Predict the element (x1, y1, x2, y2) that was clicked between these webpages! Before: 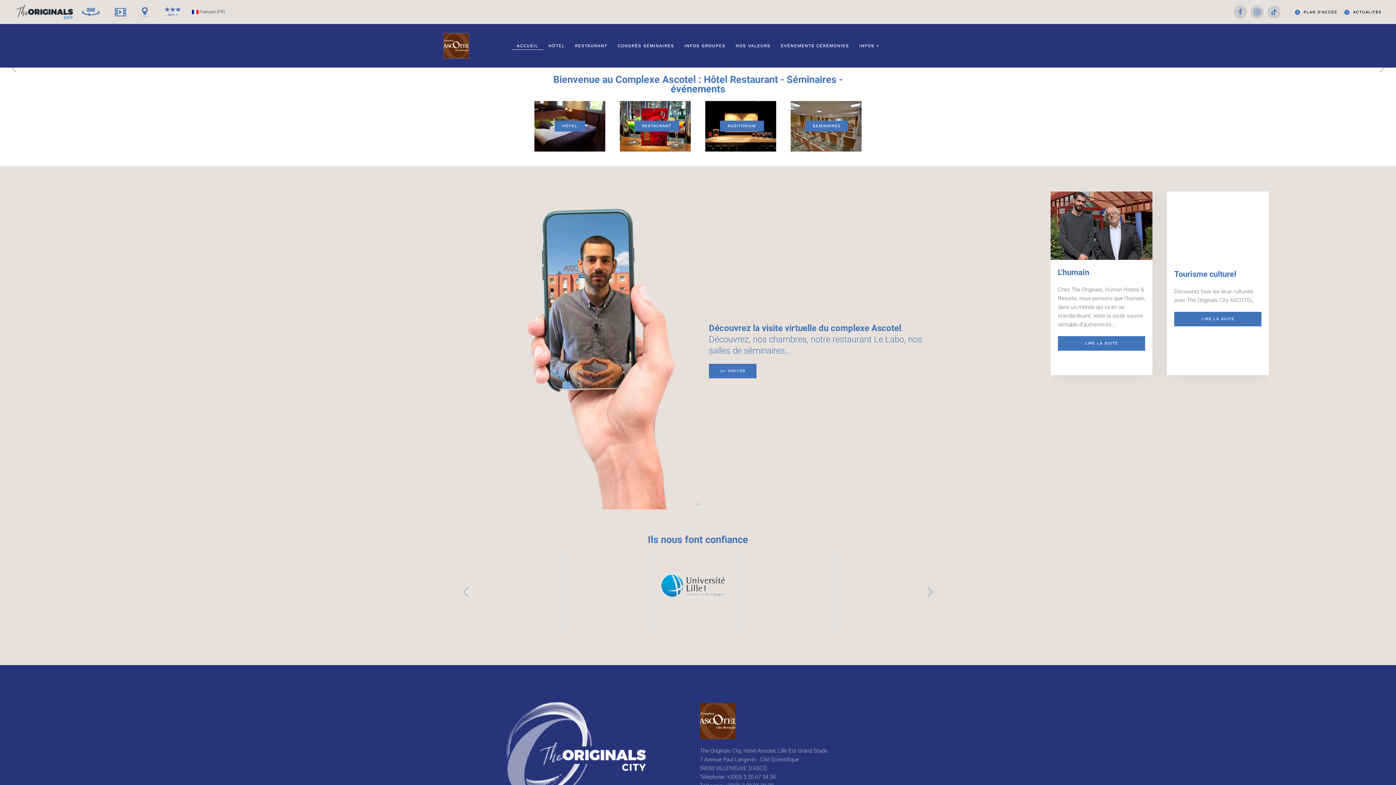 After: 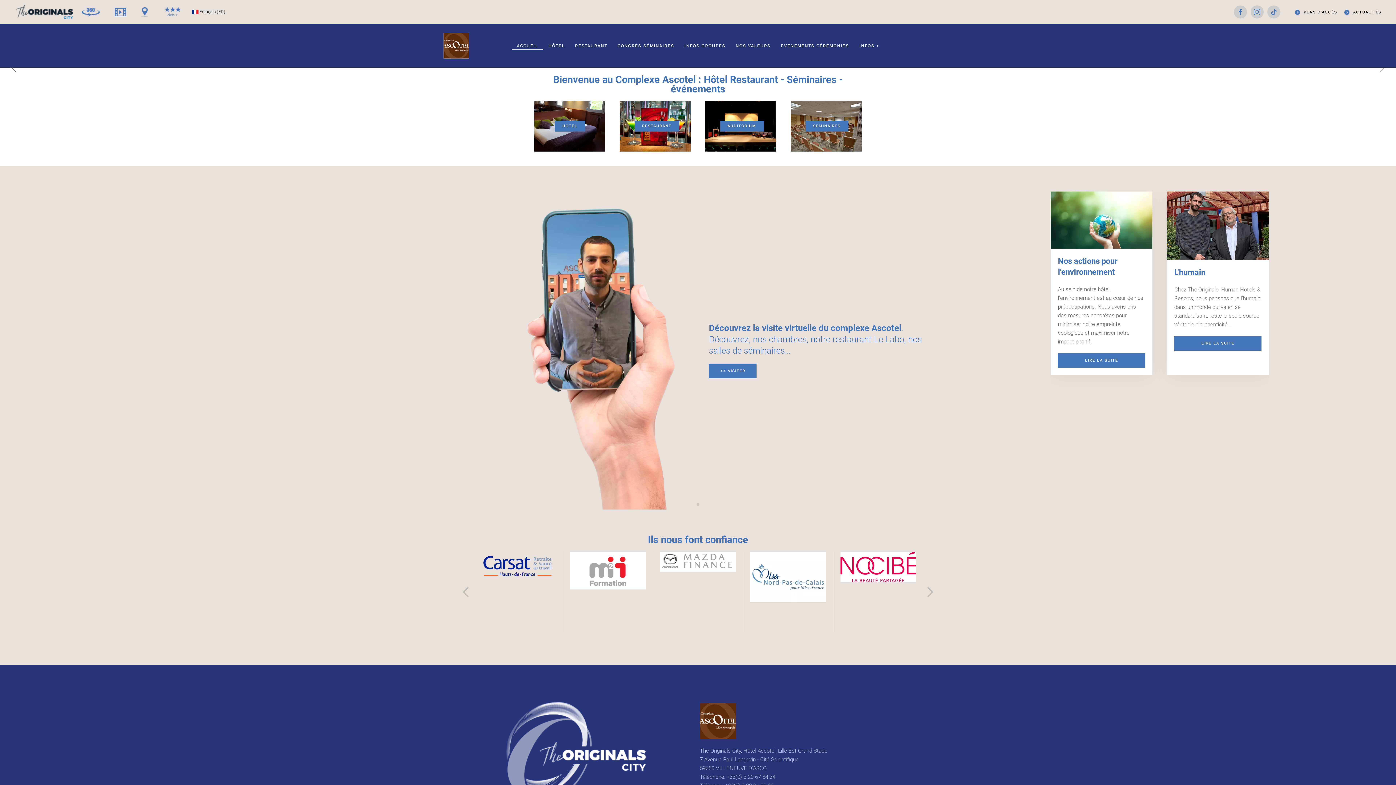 Action: bbox: (7, 60, 20, 74)